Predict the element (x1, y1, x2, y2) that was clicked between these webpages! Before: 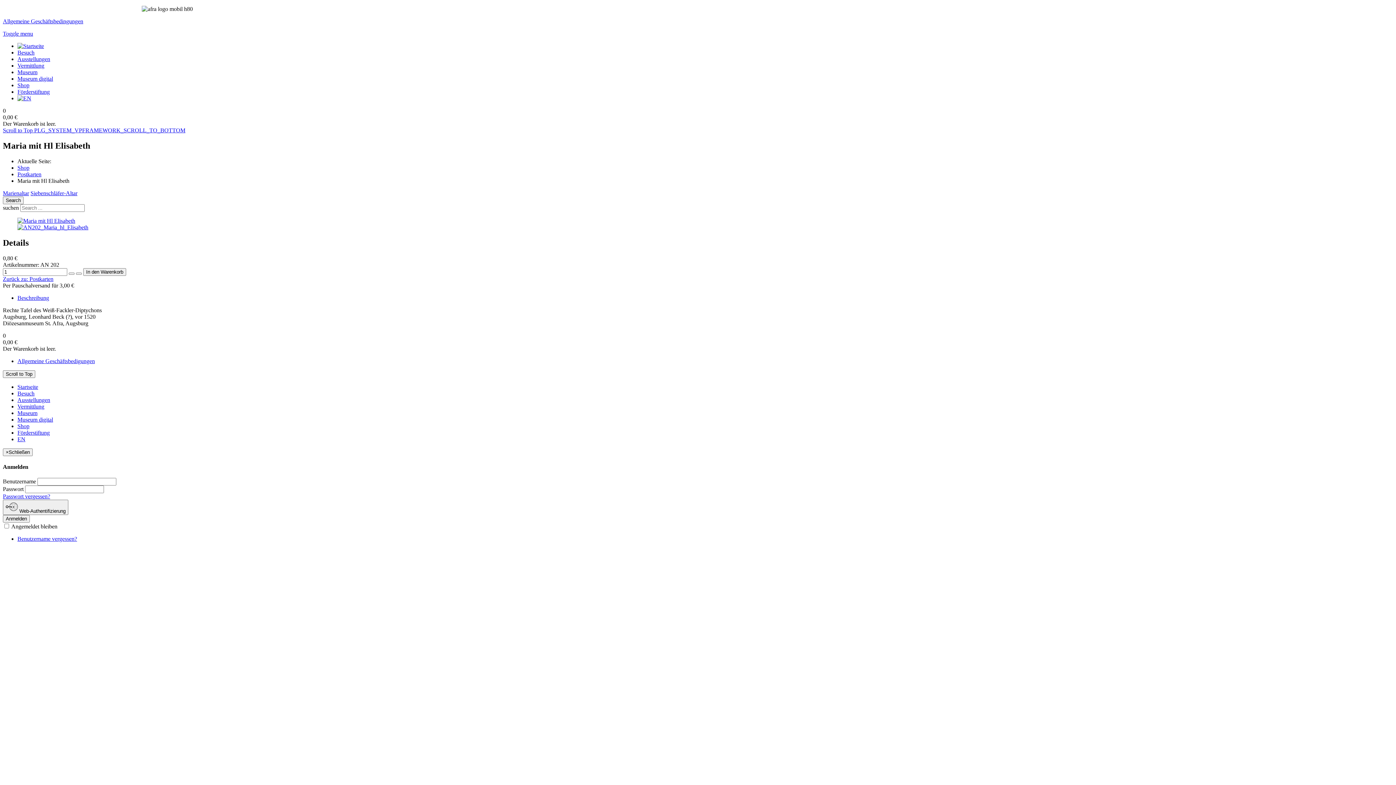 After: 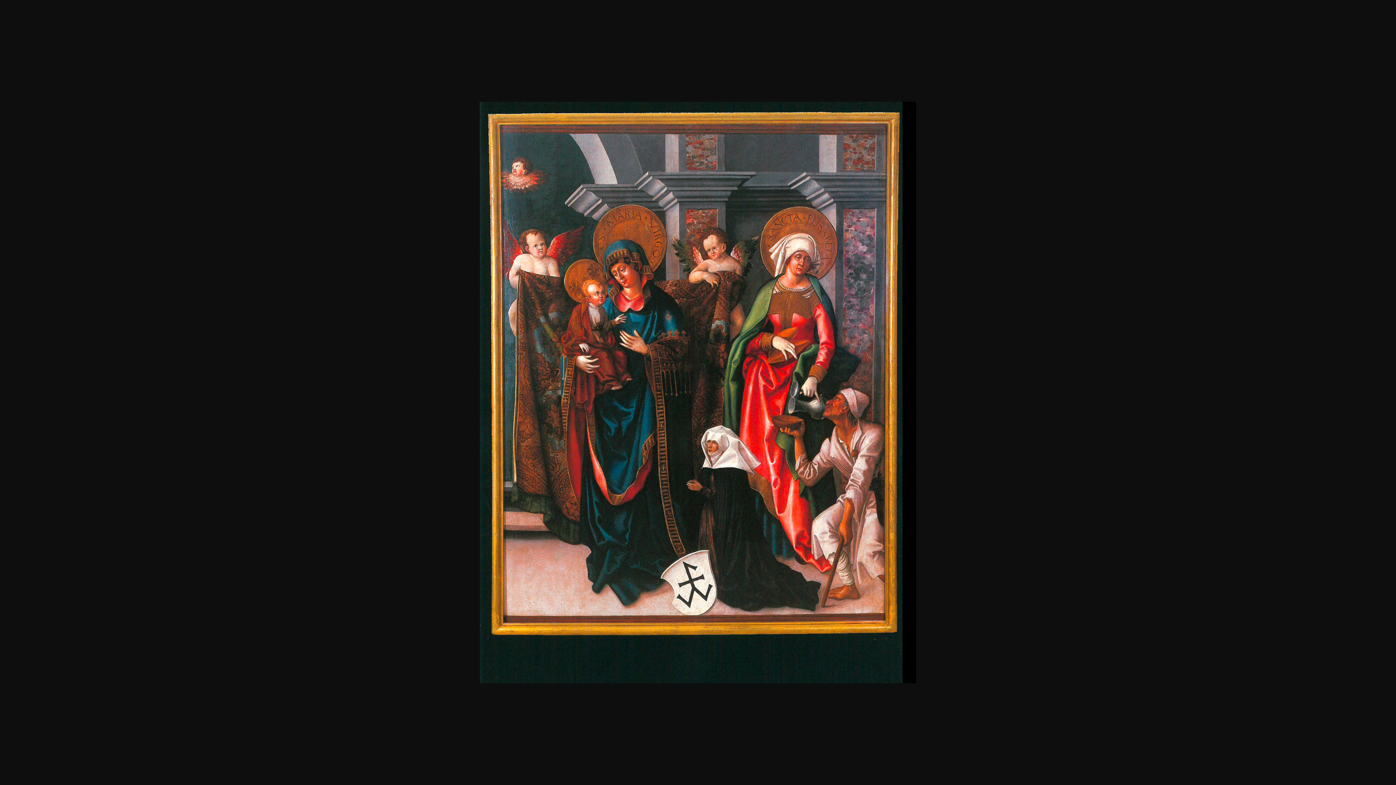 Action: bbox: (17, 217, 75, 223)